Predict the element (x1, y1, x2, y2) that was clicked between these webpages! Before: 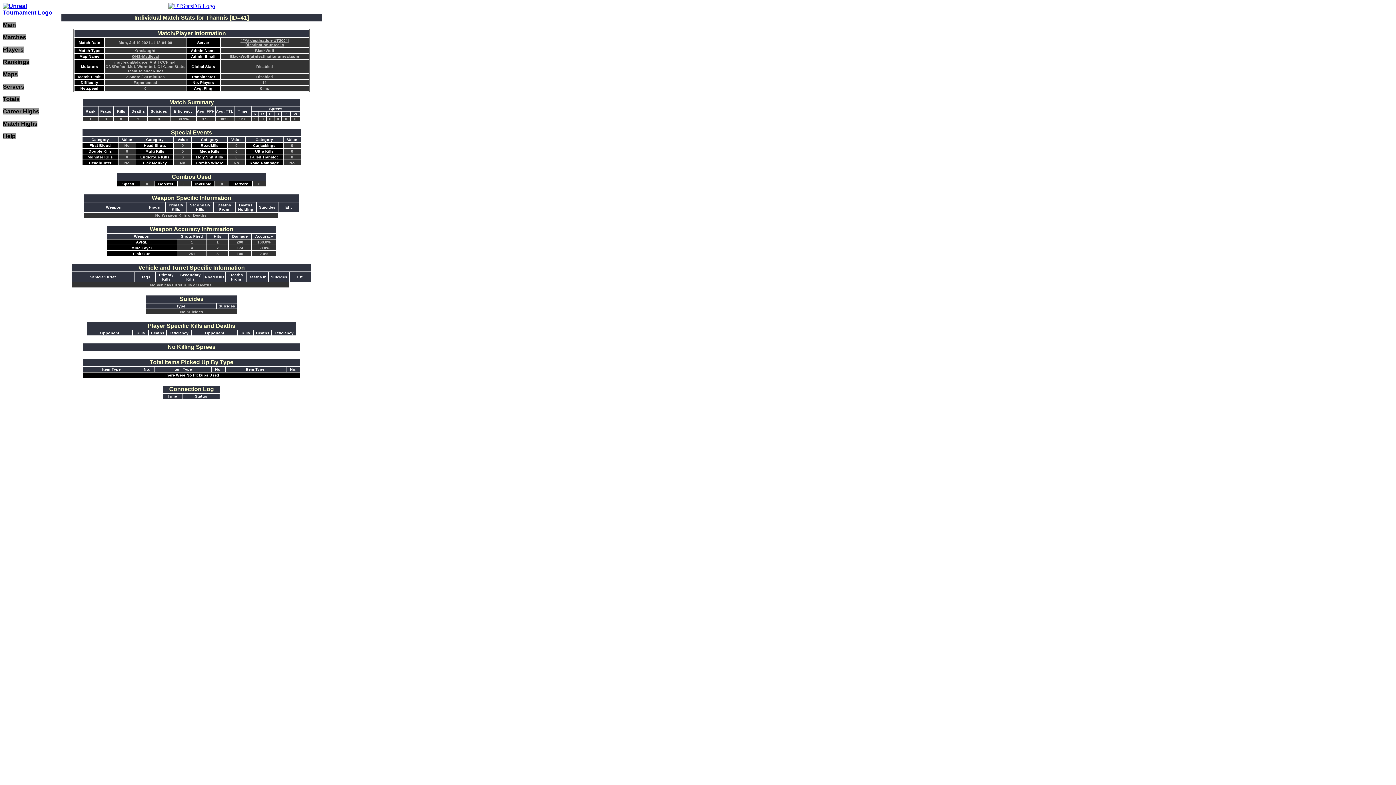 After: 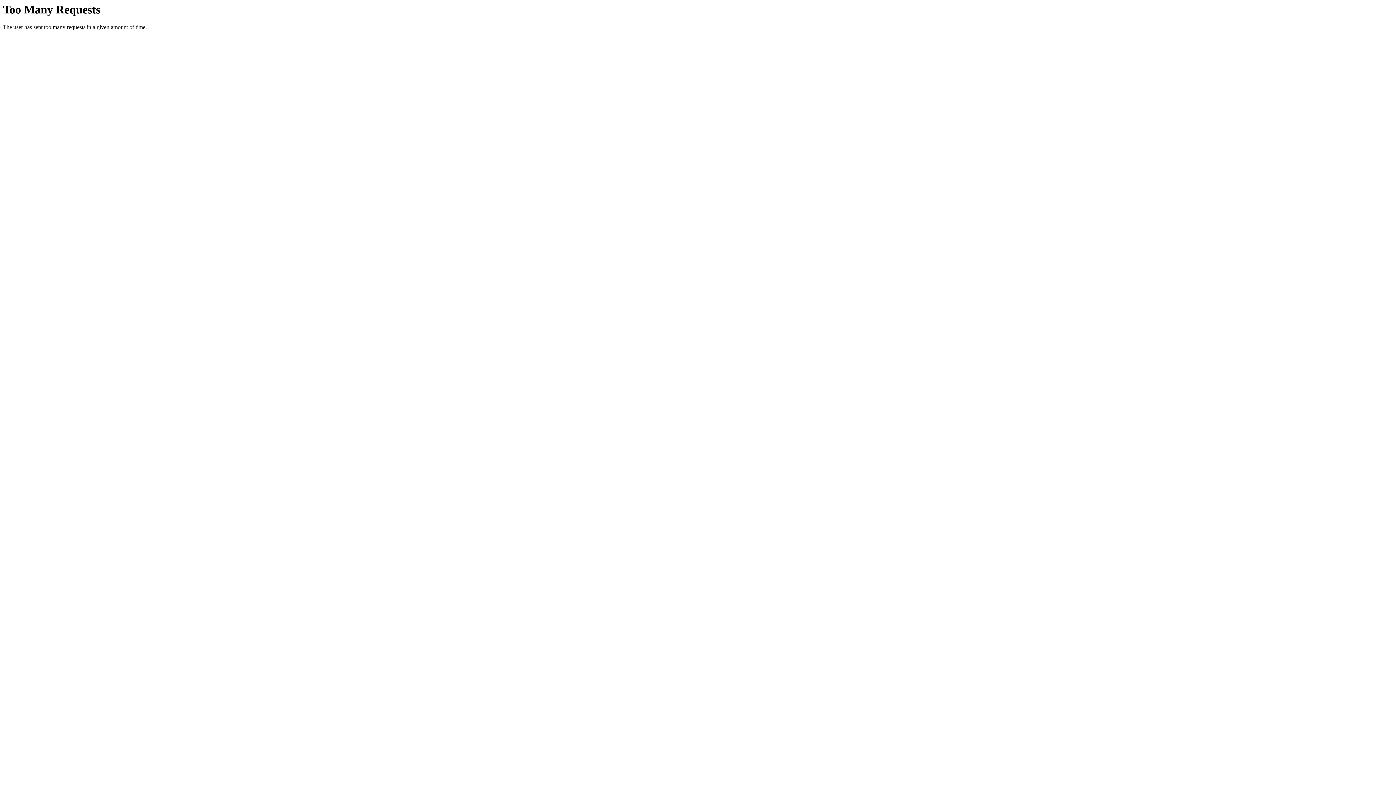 Action: label: Main bbox: (2, 21, 16, 28)